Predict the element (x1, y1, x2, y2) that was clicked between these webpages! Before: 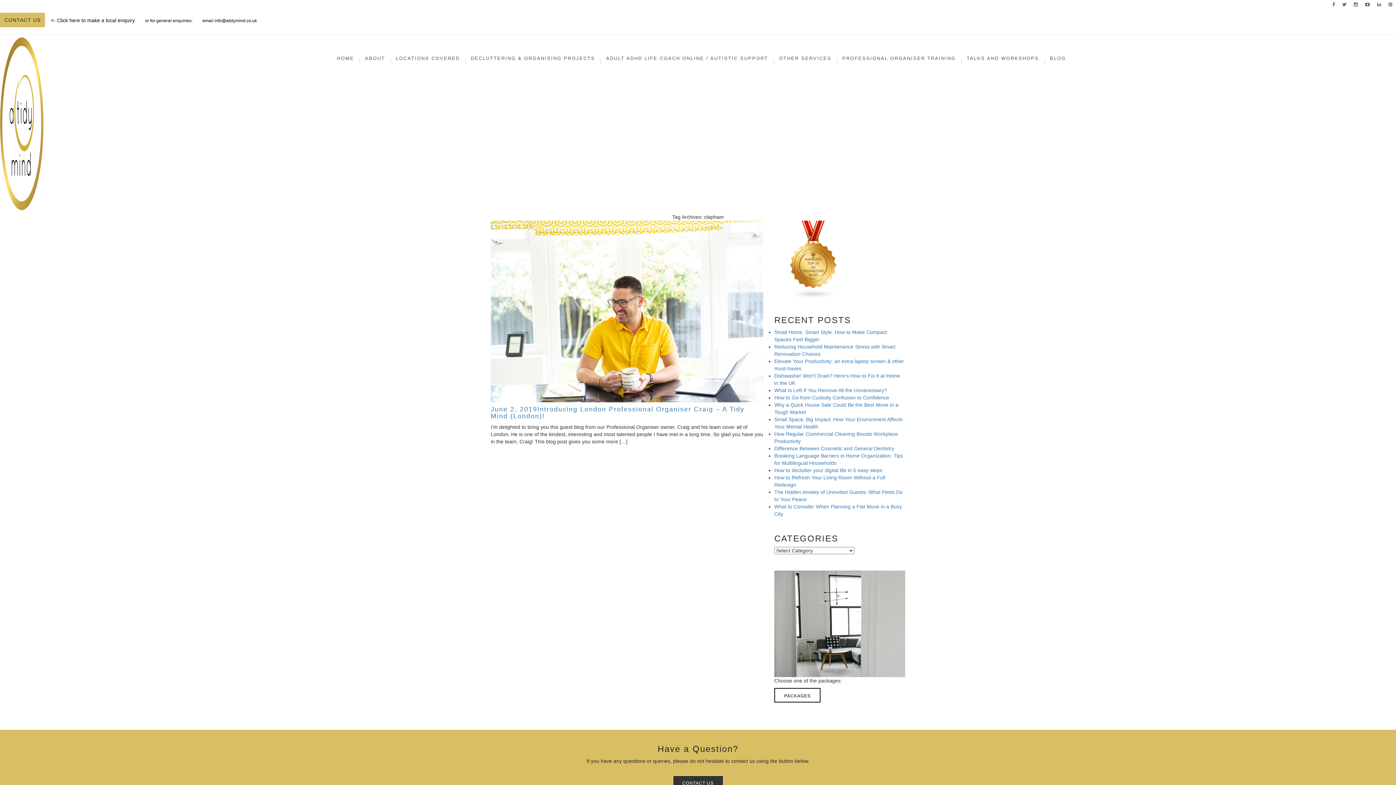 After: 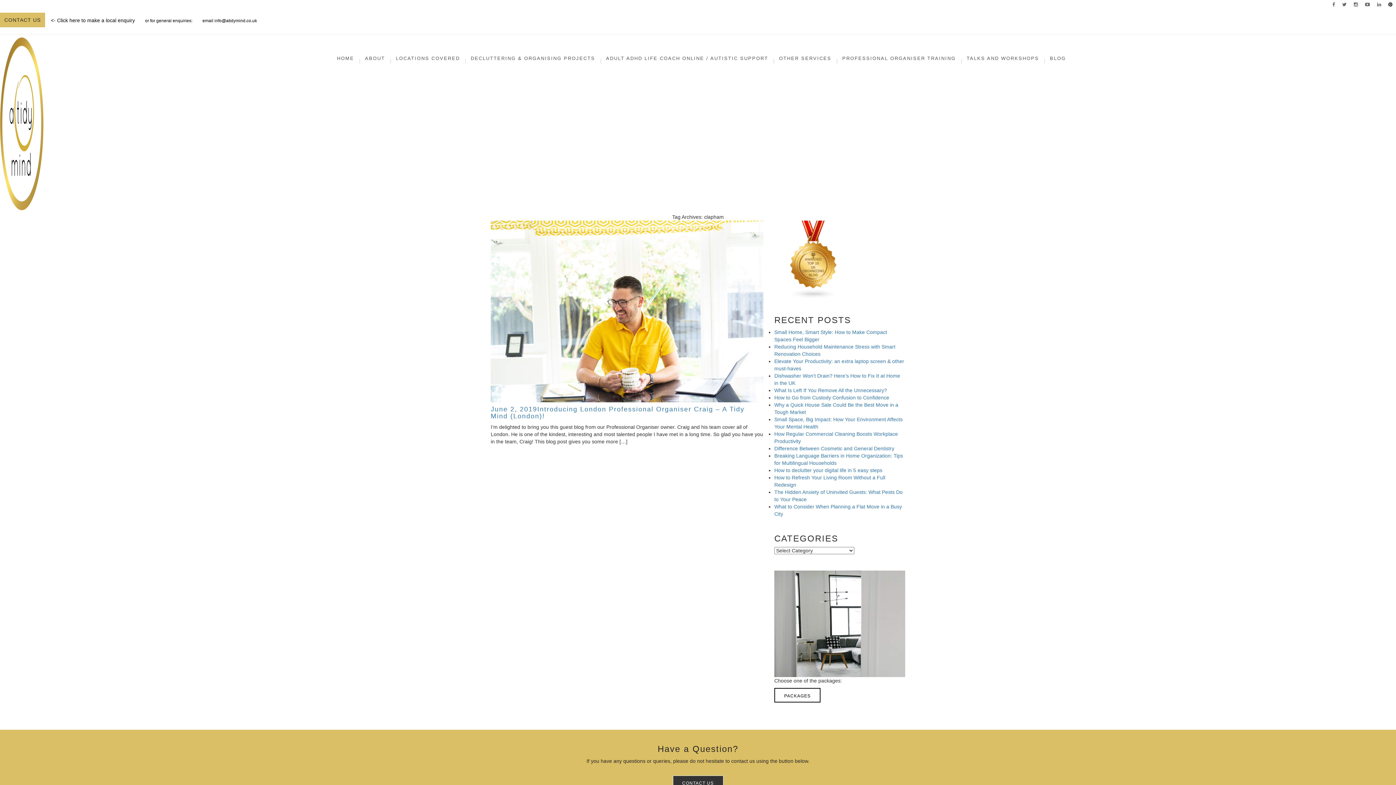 Action: bbox: (1388, 0, 1392, 9)